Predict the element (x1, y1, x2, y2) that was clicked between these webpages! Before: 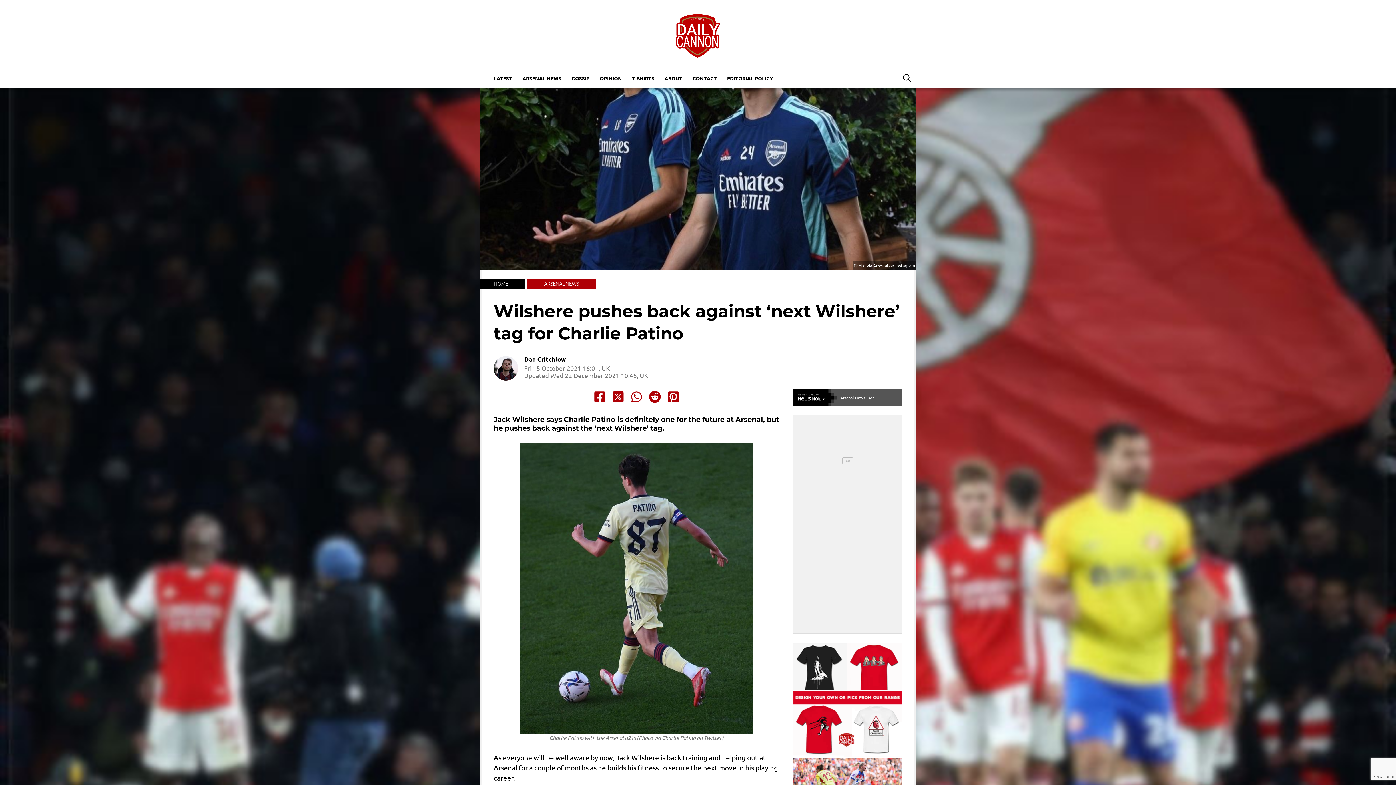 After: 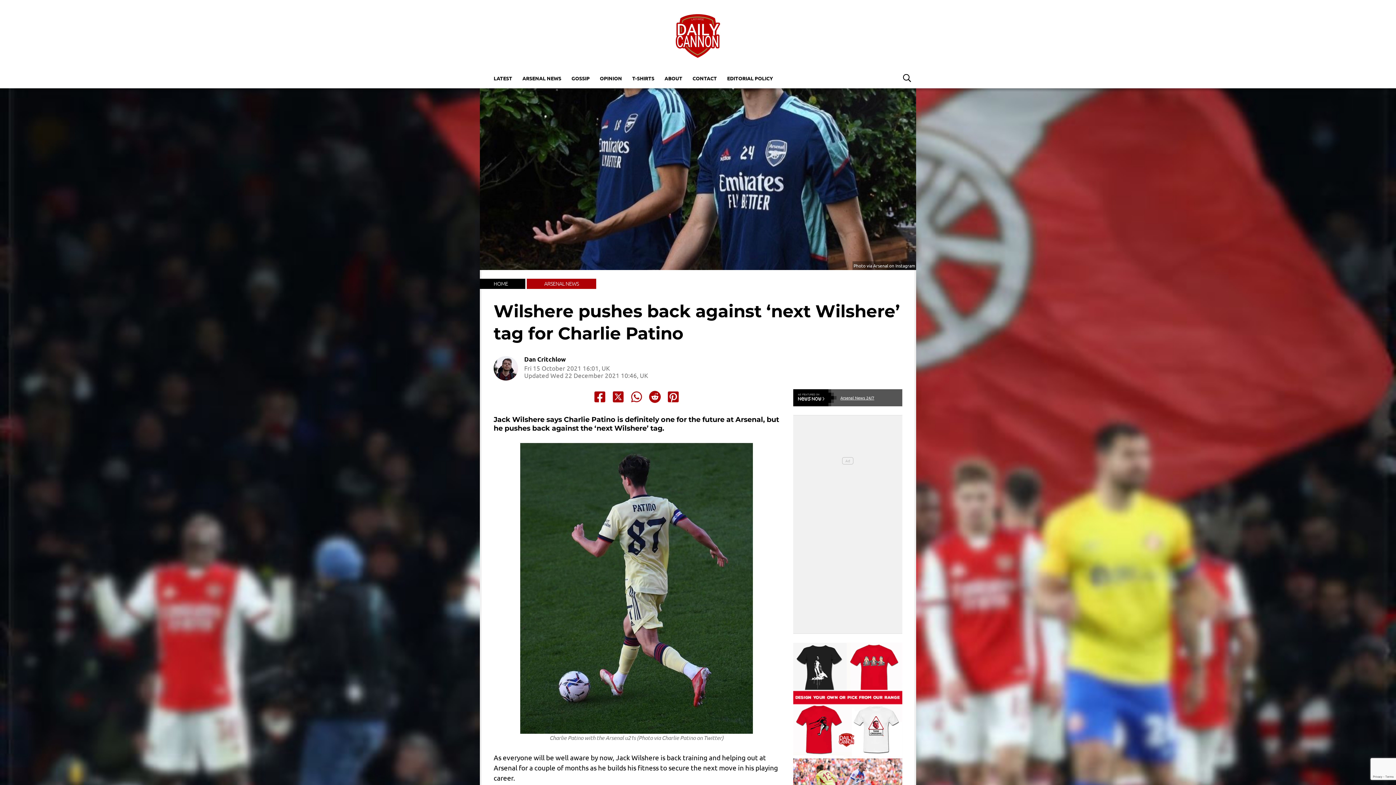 Action: bbox: (612, 390, 624, 403) label: Share to X